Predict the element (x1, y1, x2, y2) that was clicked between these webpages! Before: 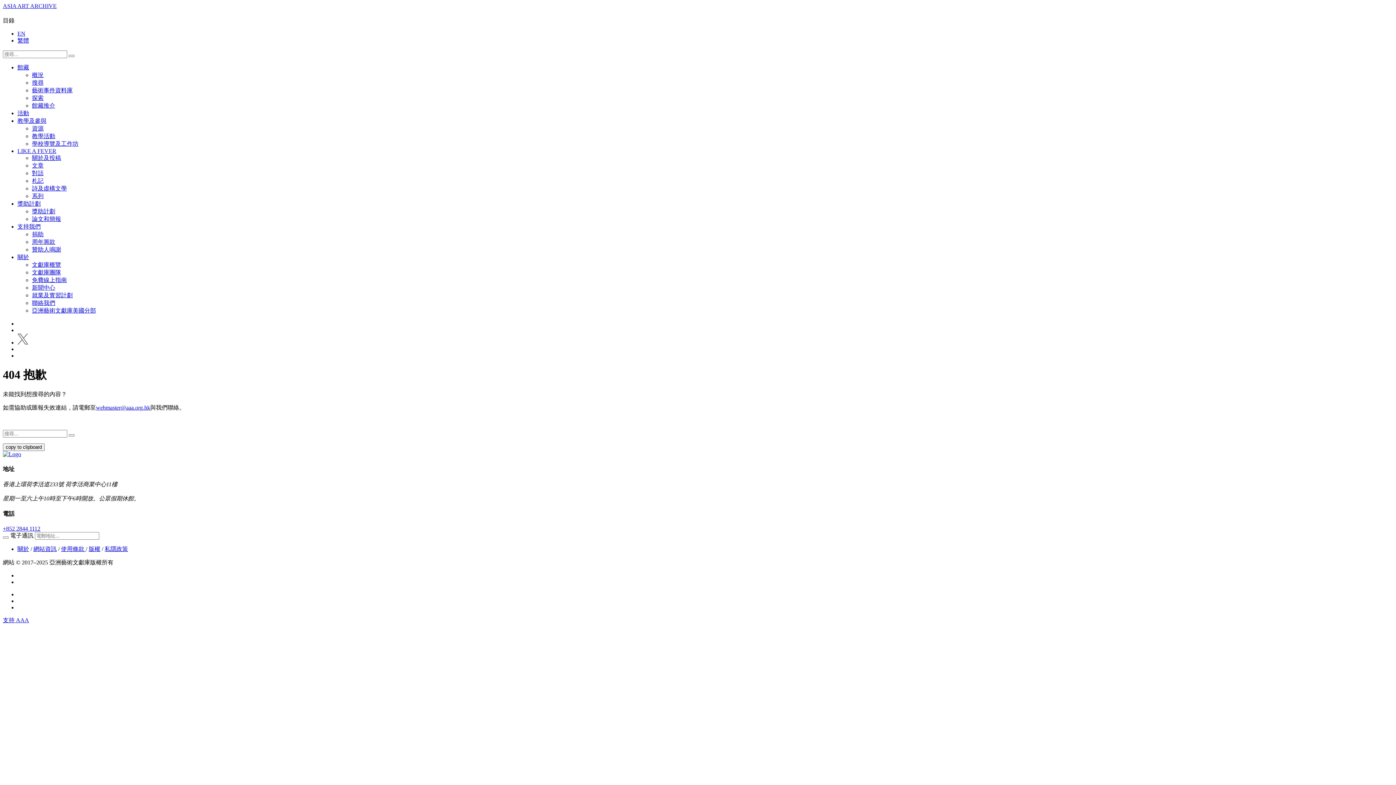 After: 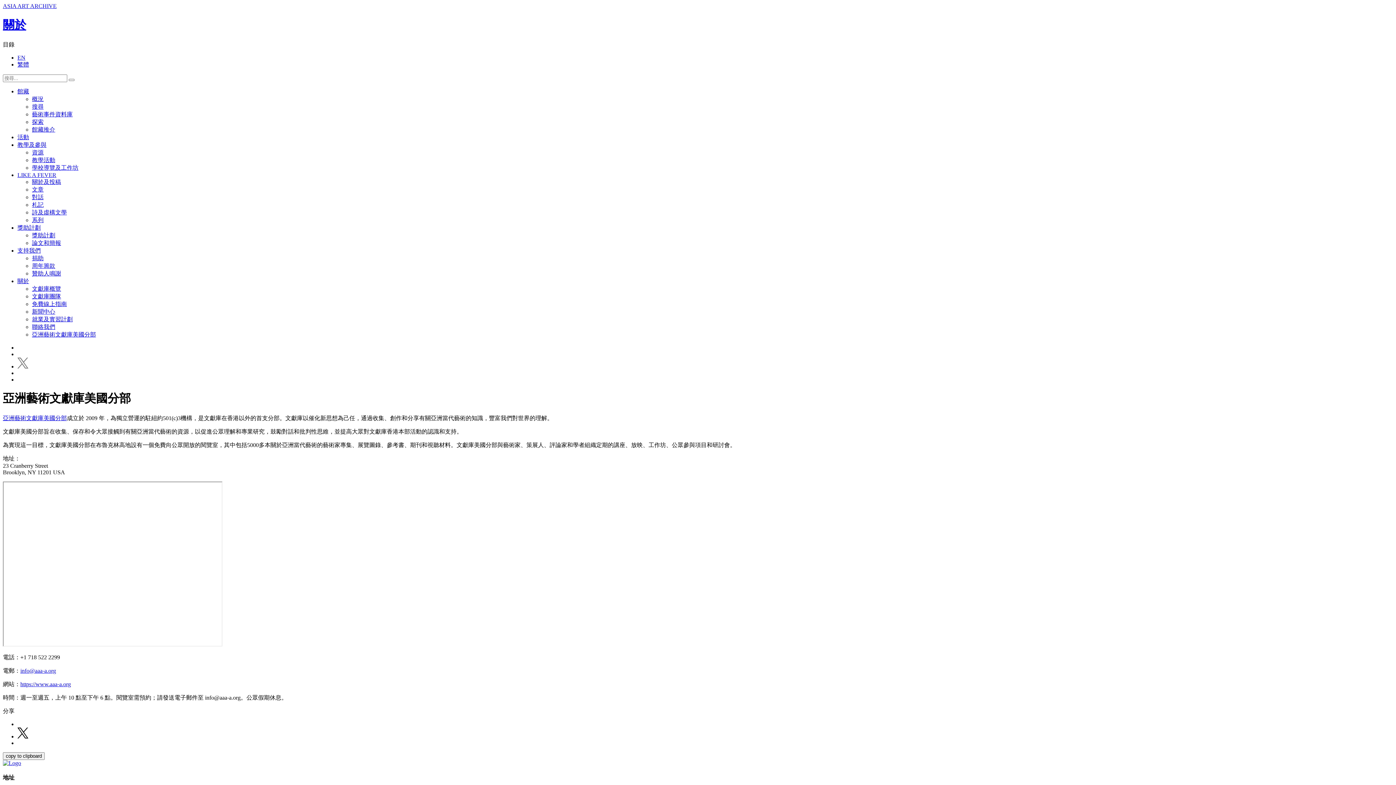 Action: label: 亞洲藝術文獻庫美國分部 bbox: (32, 307, 96, 313)